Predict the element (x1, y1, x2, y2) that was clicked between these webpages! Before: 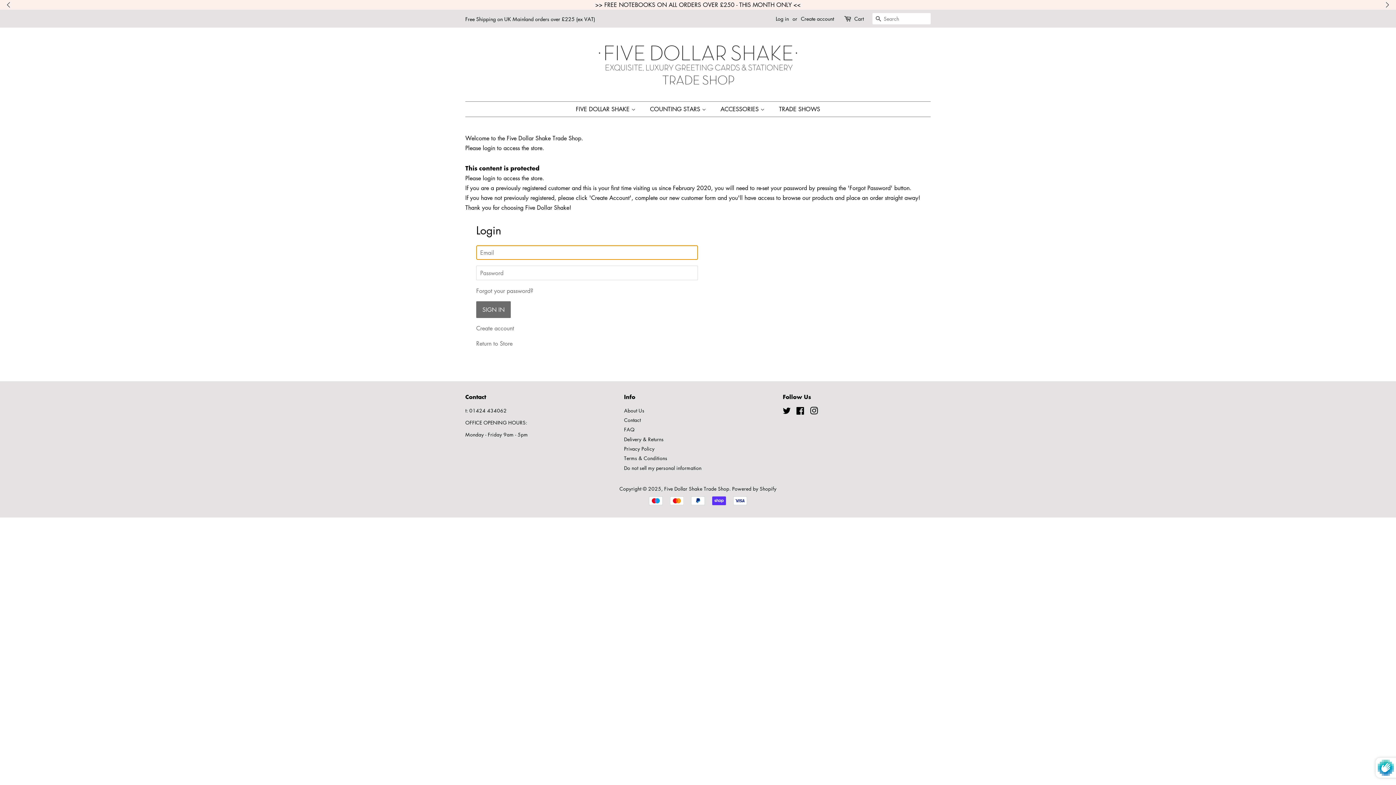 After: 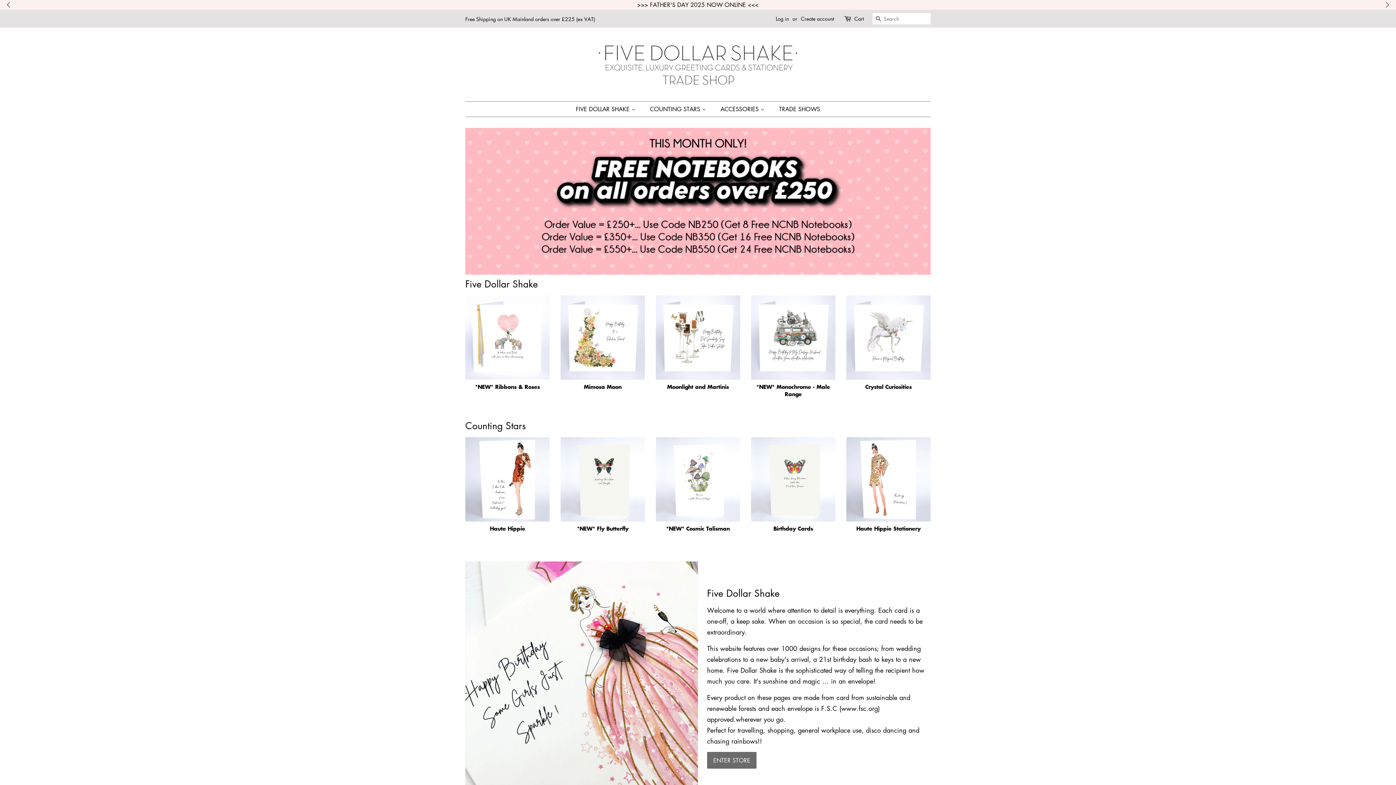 Action: bbox: (598, 38, 798, 90)